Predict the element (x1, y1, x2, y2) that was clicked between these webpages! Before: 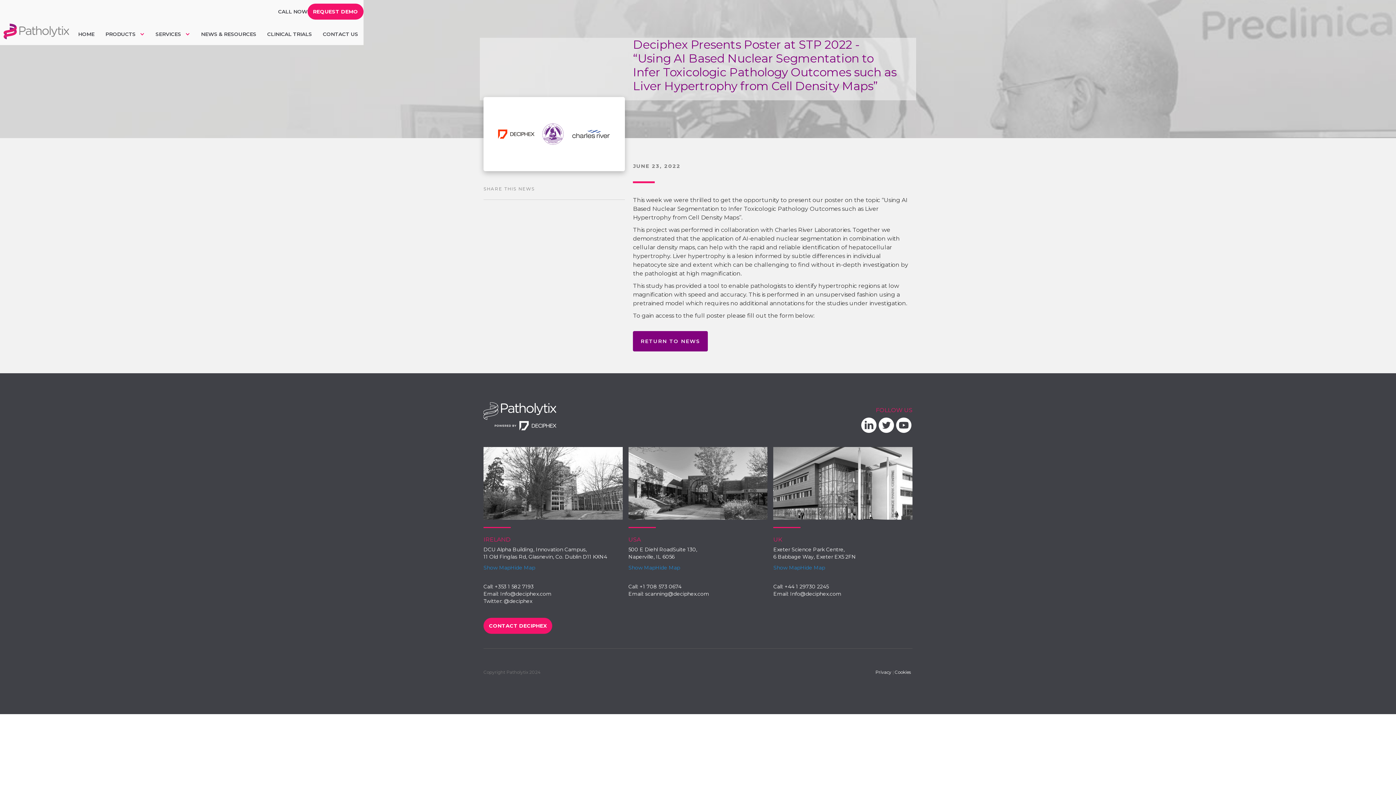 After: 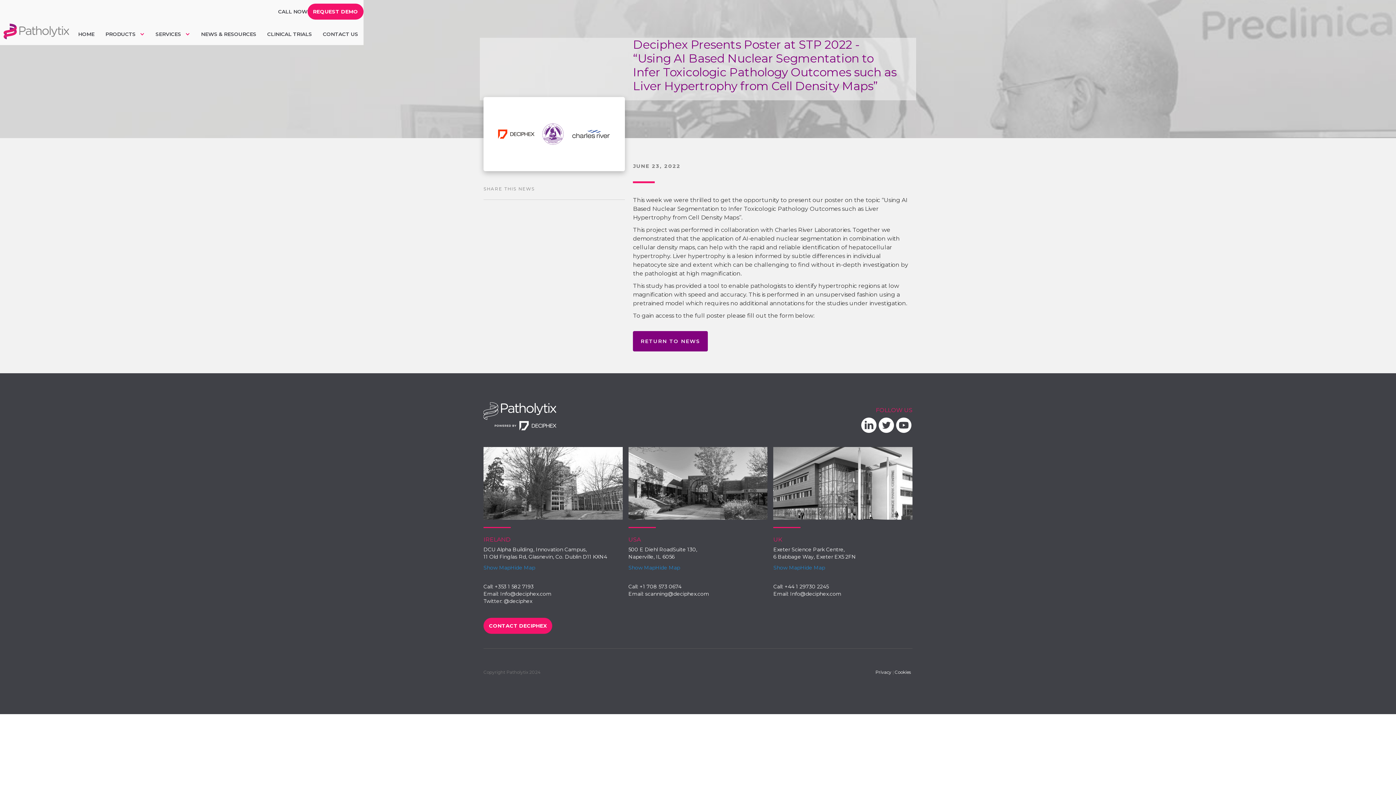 Action: label: Hide Map bbox: (510, 564, 535, 571)